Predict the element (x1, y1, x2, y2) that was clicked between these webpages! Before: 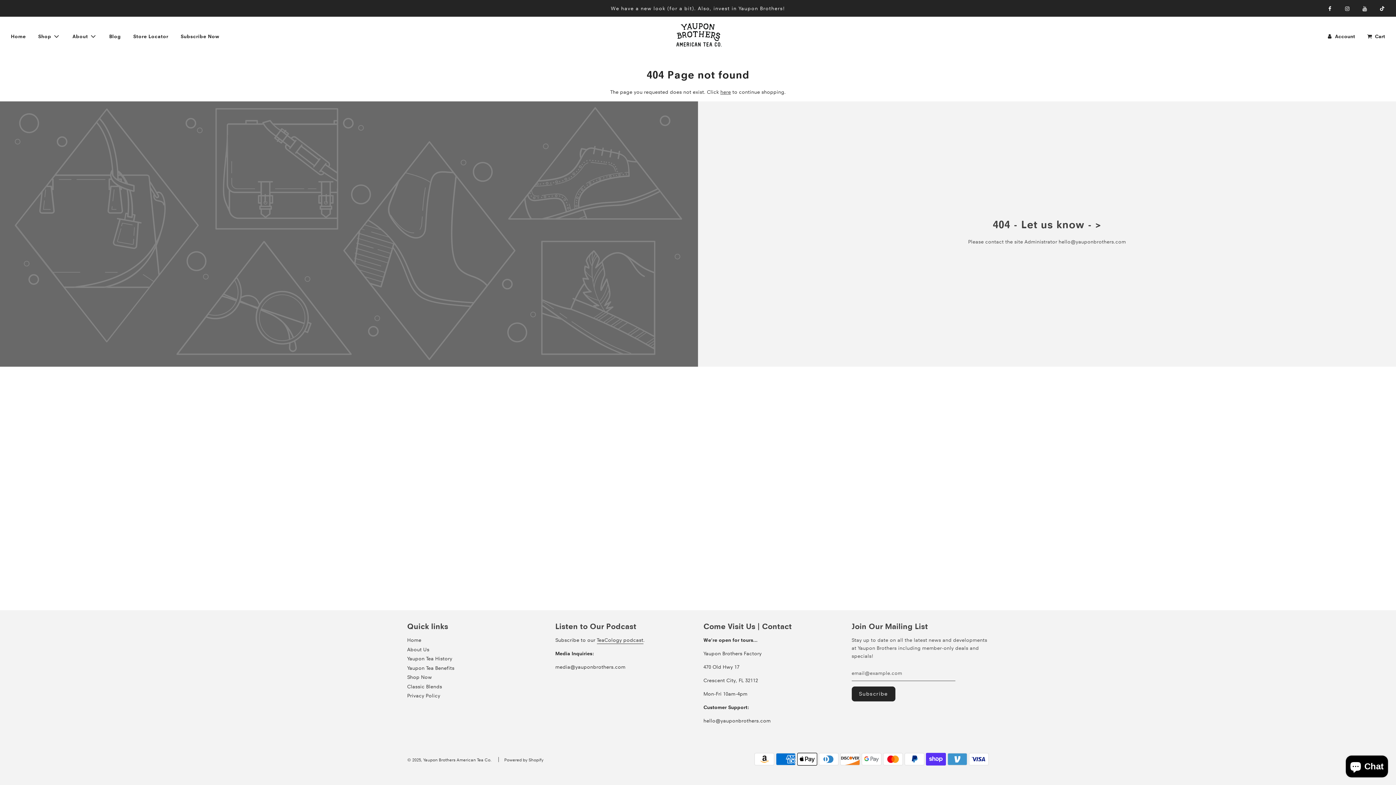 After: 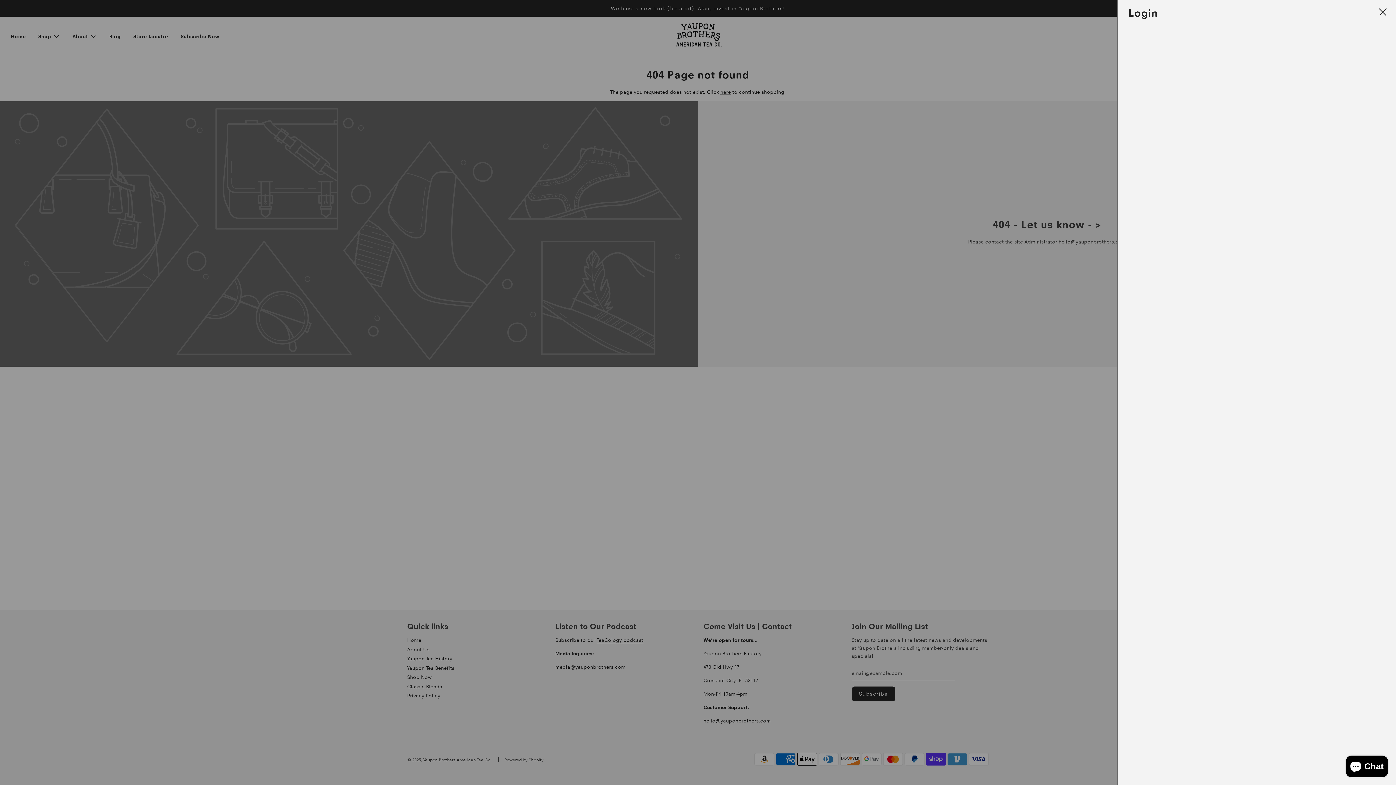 Action: bbox: (1321, 26, 1360, 45) label: Account